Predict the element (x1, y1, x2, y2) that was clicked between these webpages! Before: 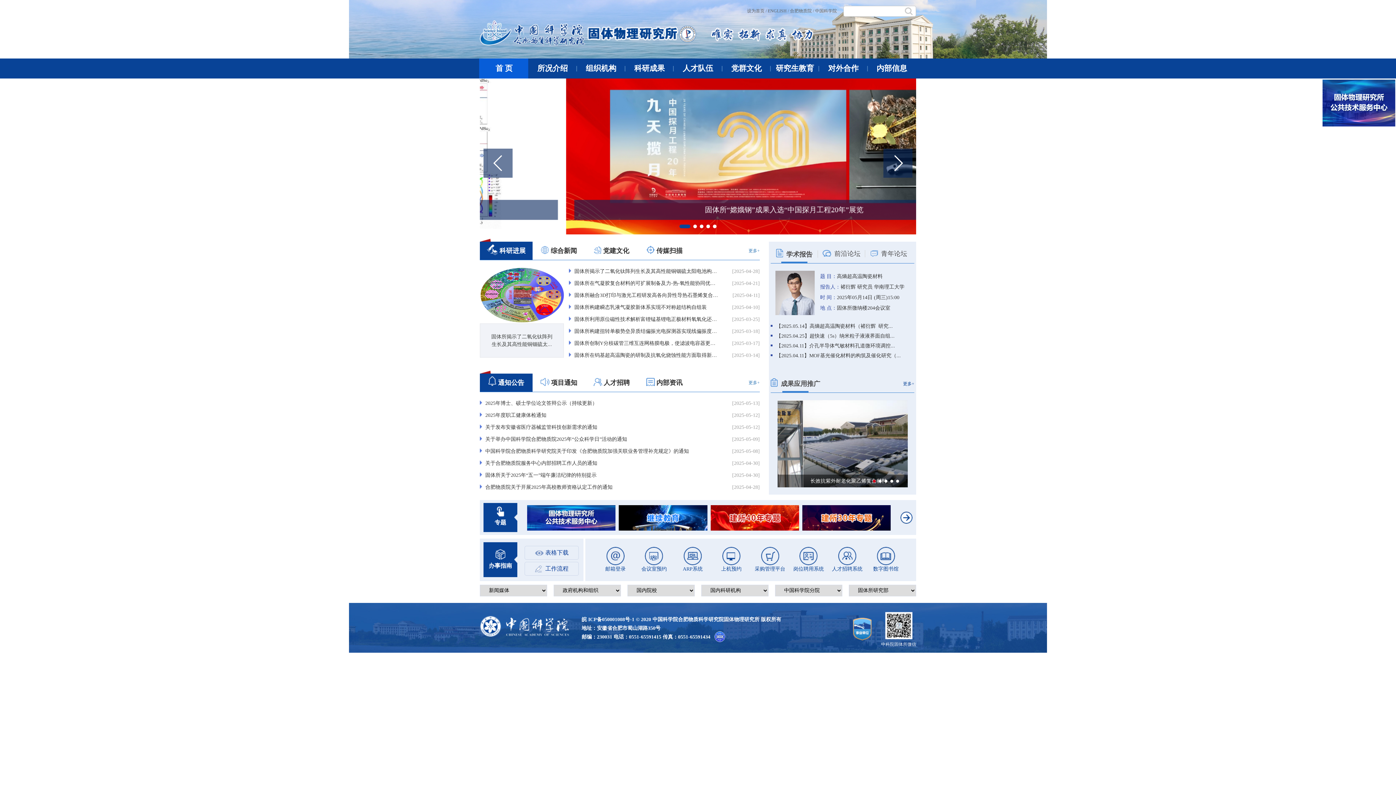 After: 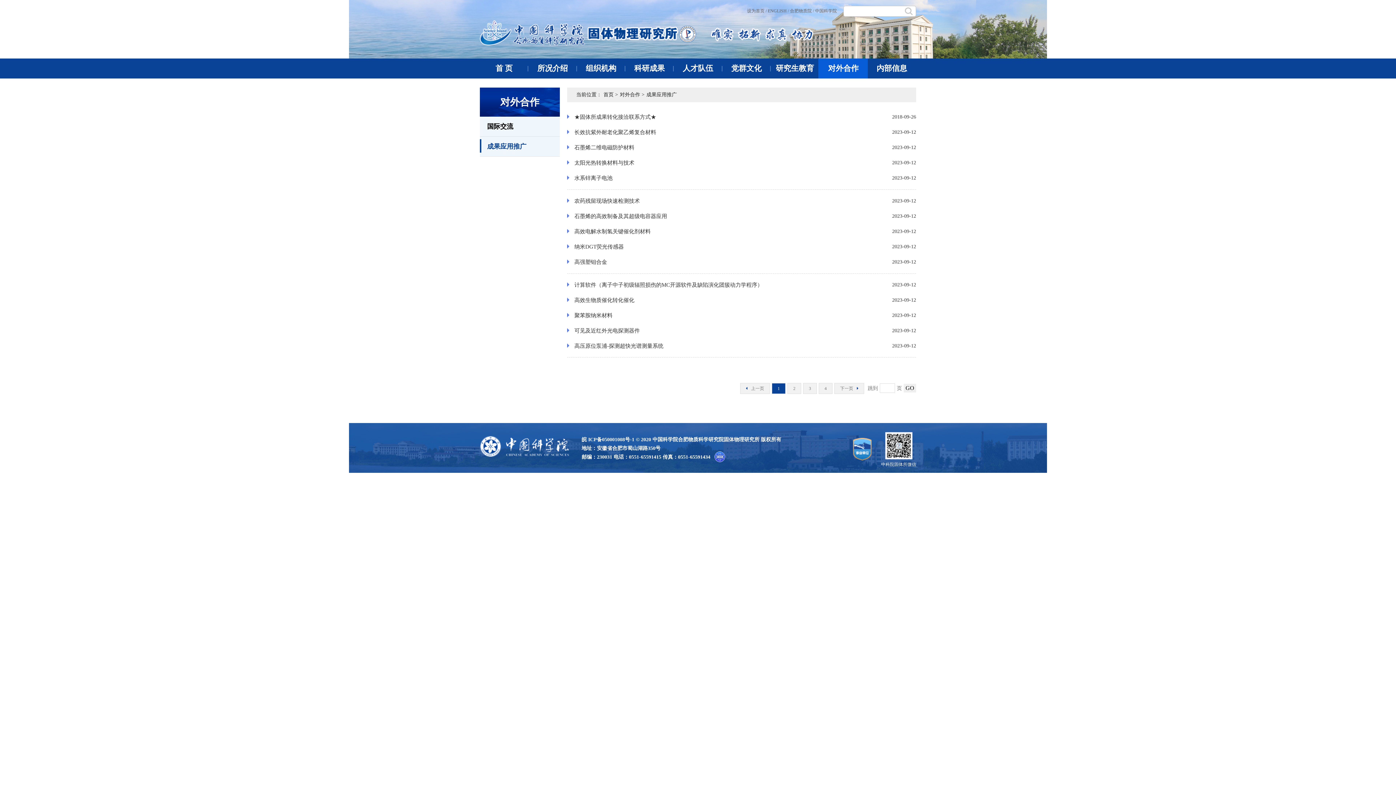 Action: bbox: (903, 381, 914, 386) label: 更多+